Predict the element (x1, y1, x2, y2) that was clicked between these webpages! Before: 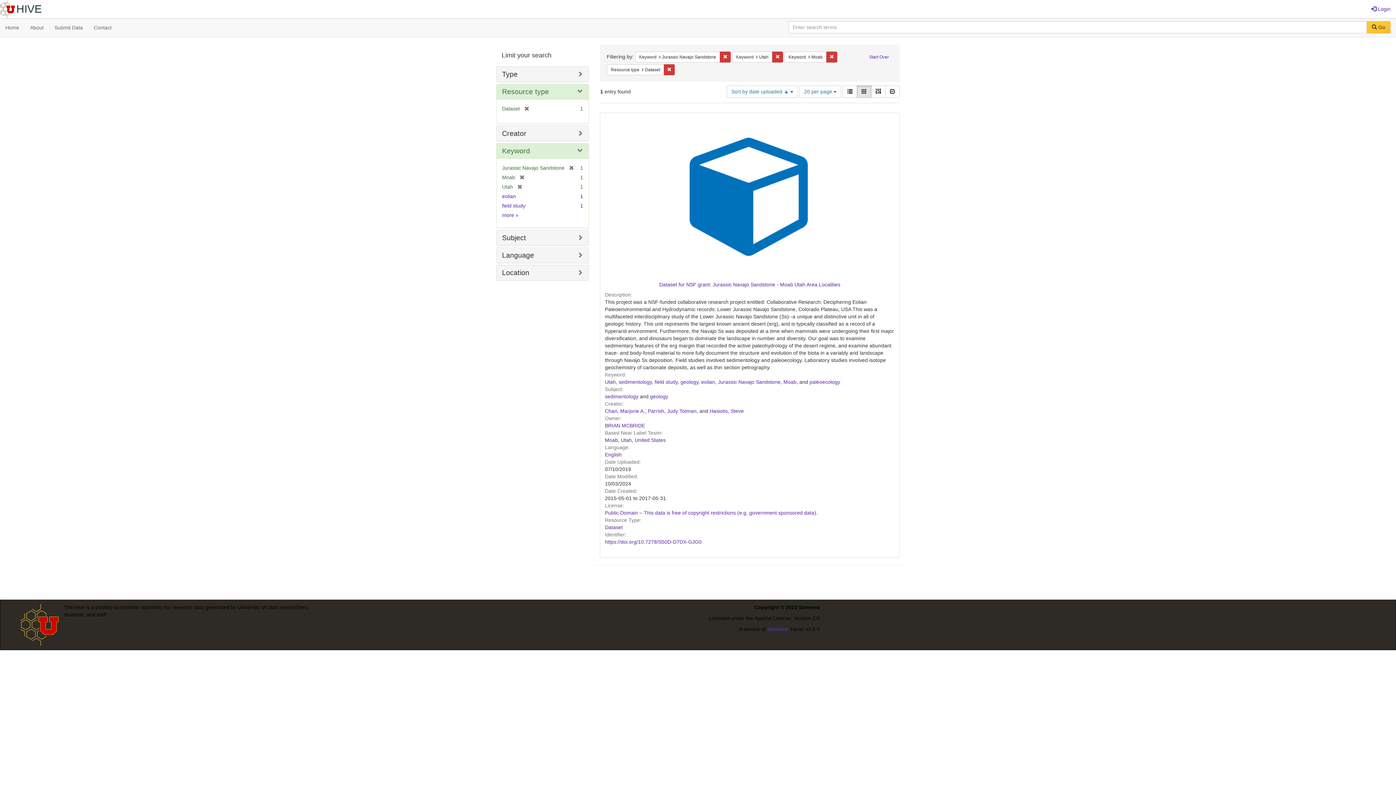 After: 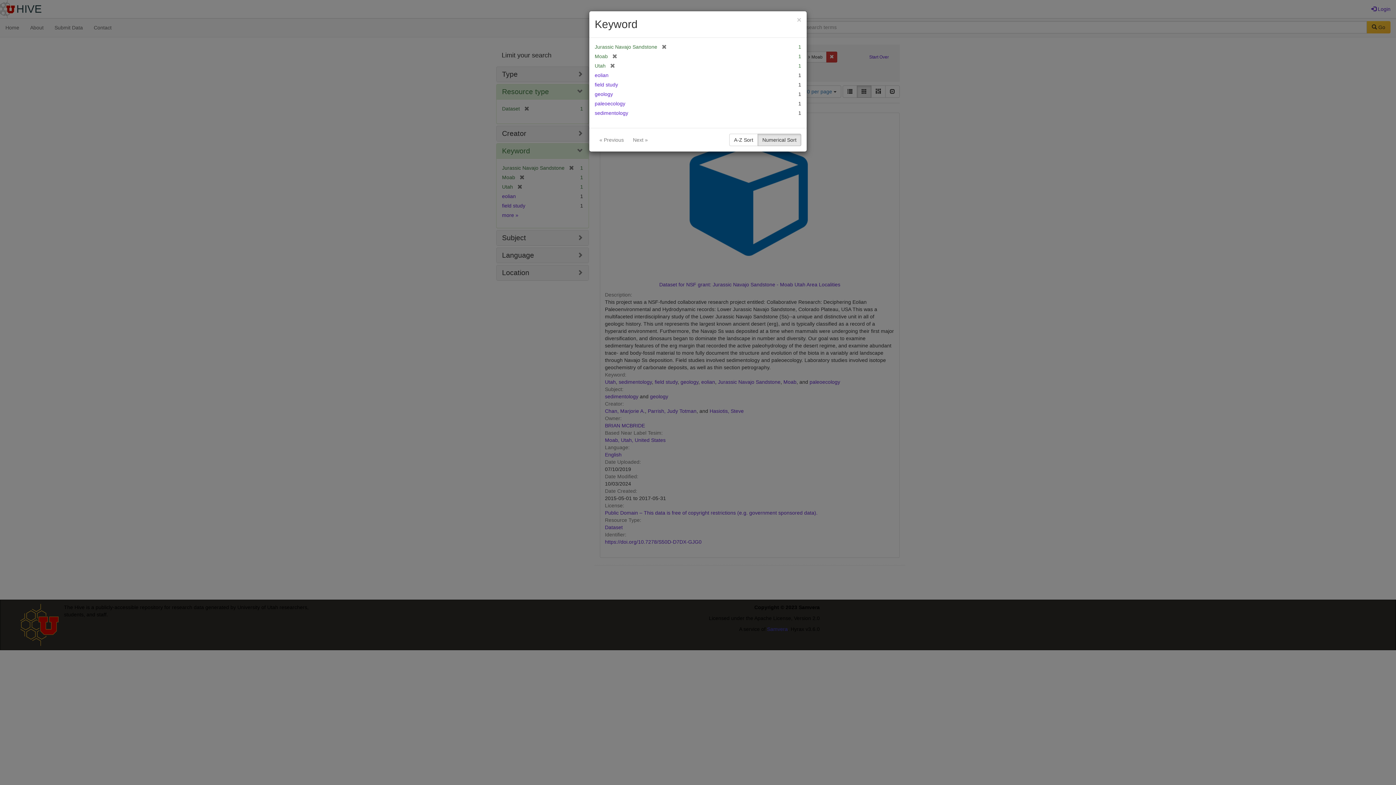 Action: label: more 
Keywords
» bbox: (502, 212, 518, 218)